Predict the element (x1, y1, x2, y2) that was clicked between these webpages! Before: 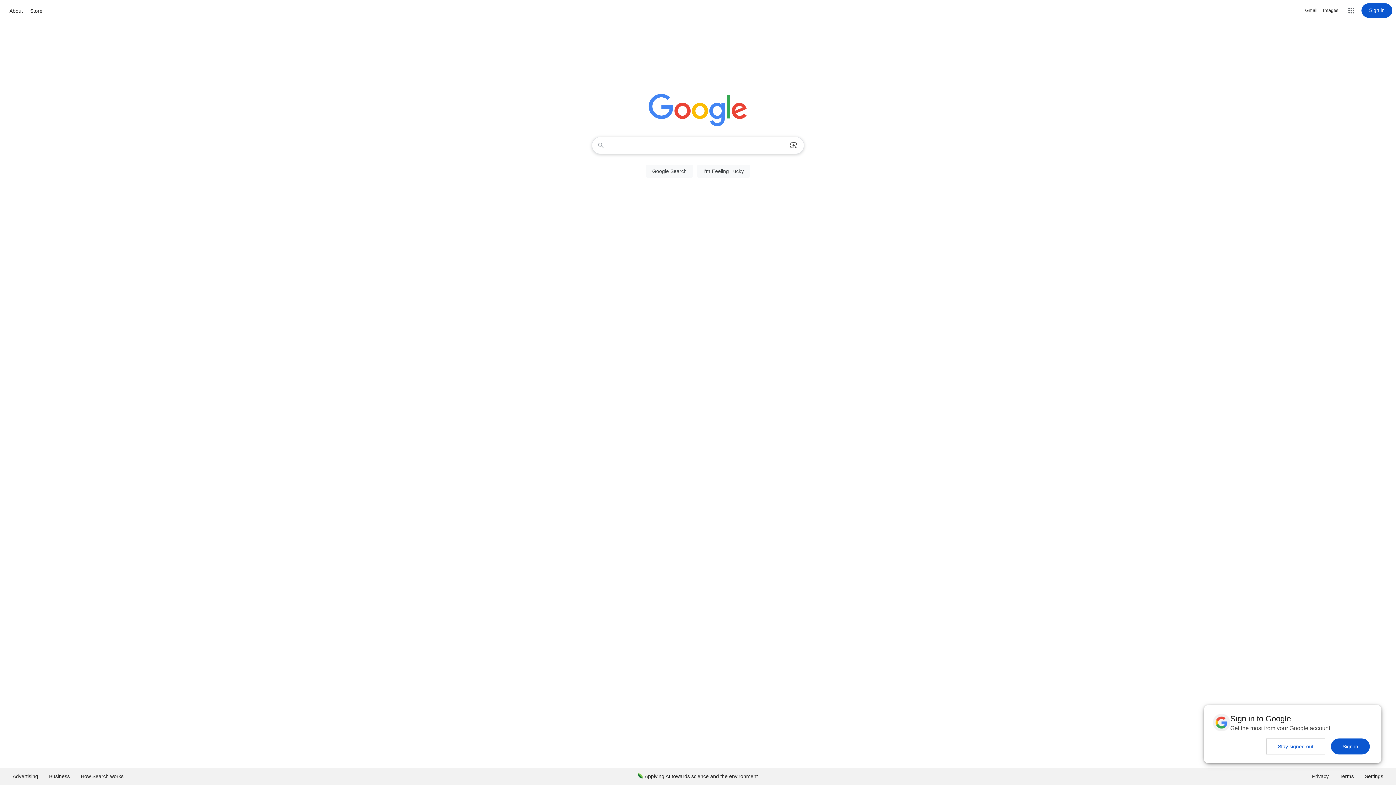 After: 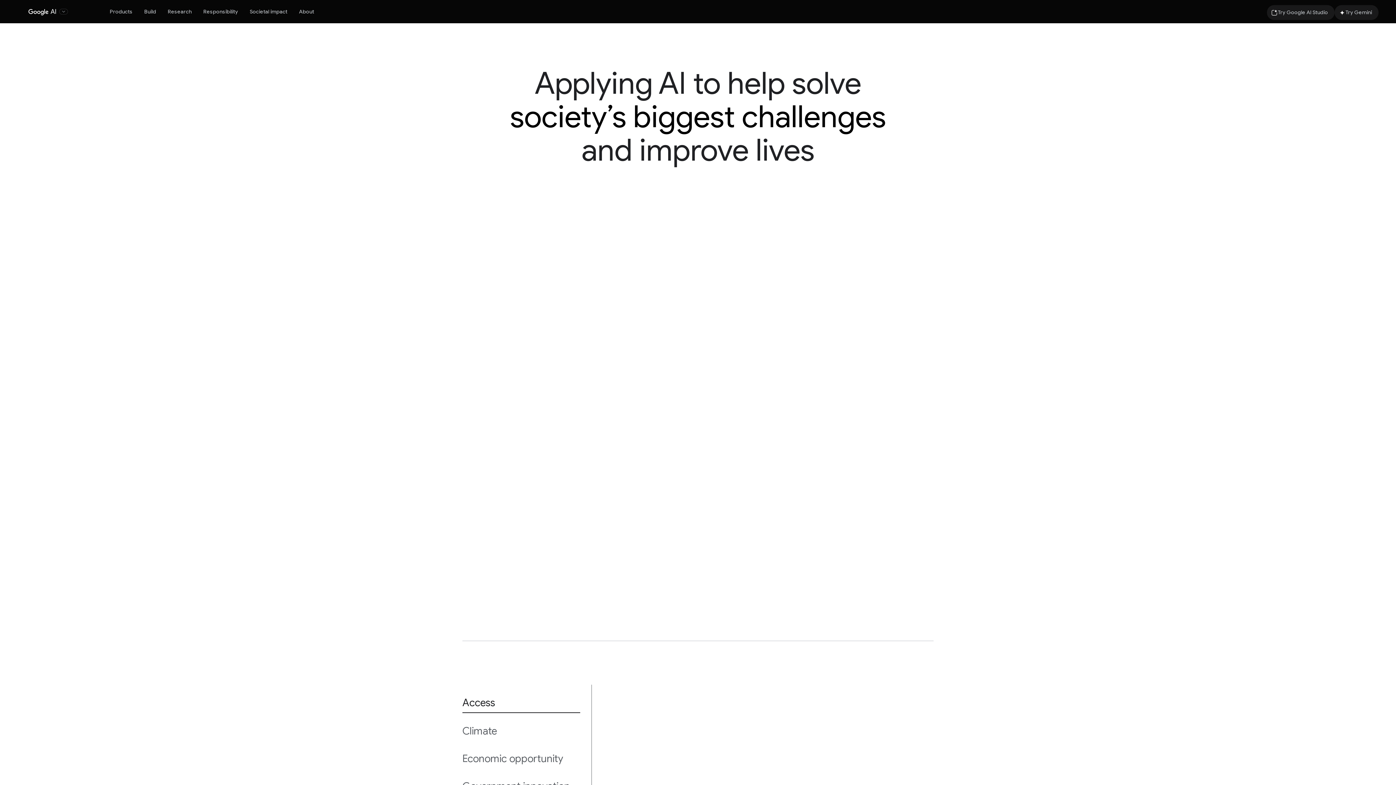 Action: bbox: (632, 768, 763, 785) label: Applying AI towards science and the environment